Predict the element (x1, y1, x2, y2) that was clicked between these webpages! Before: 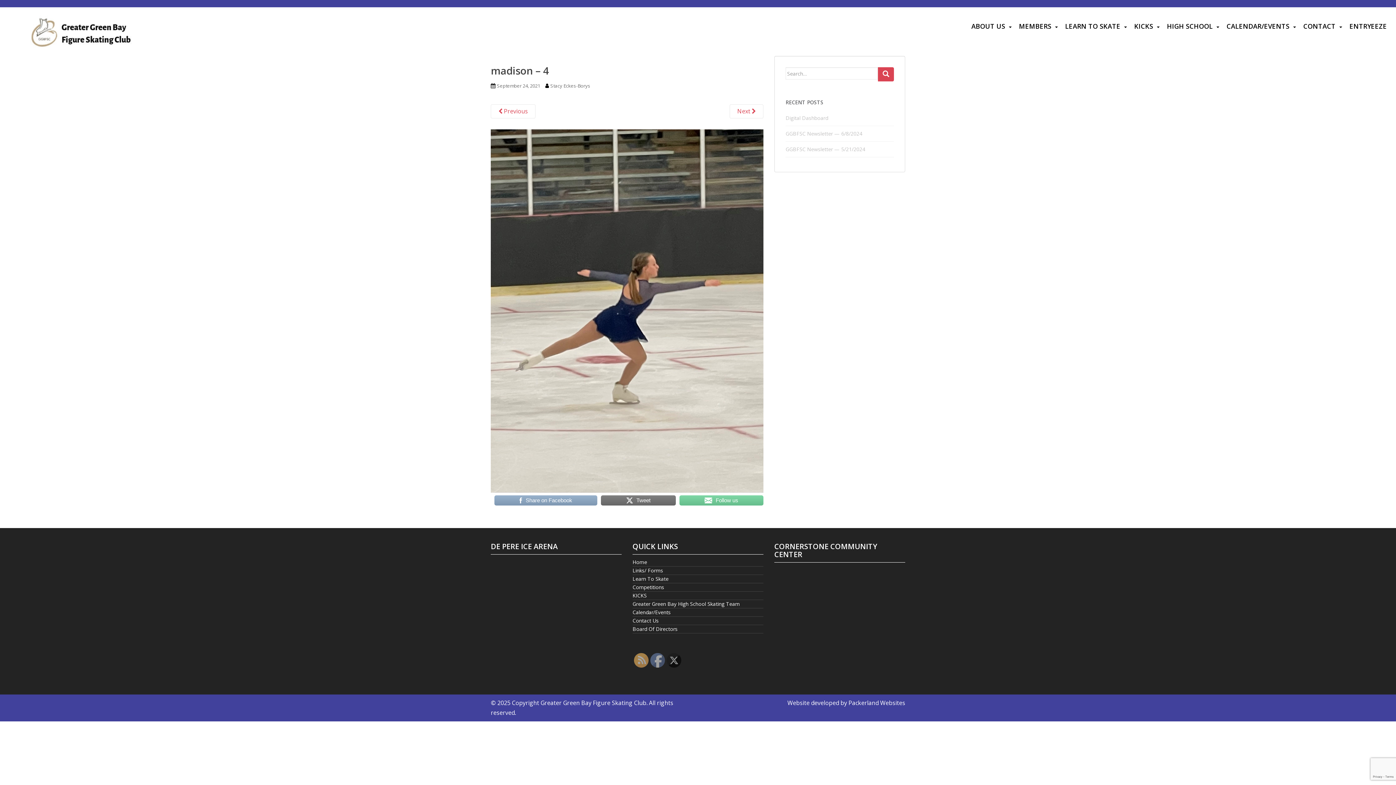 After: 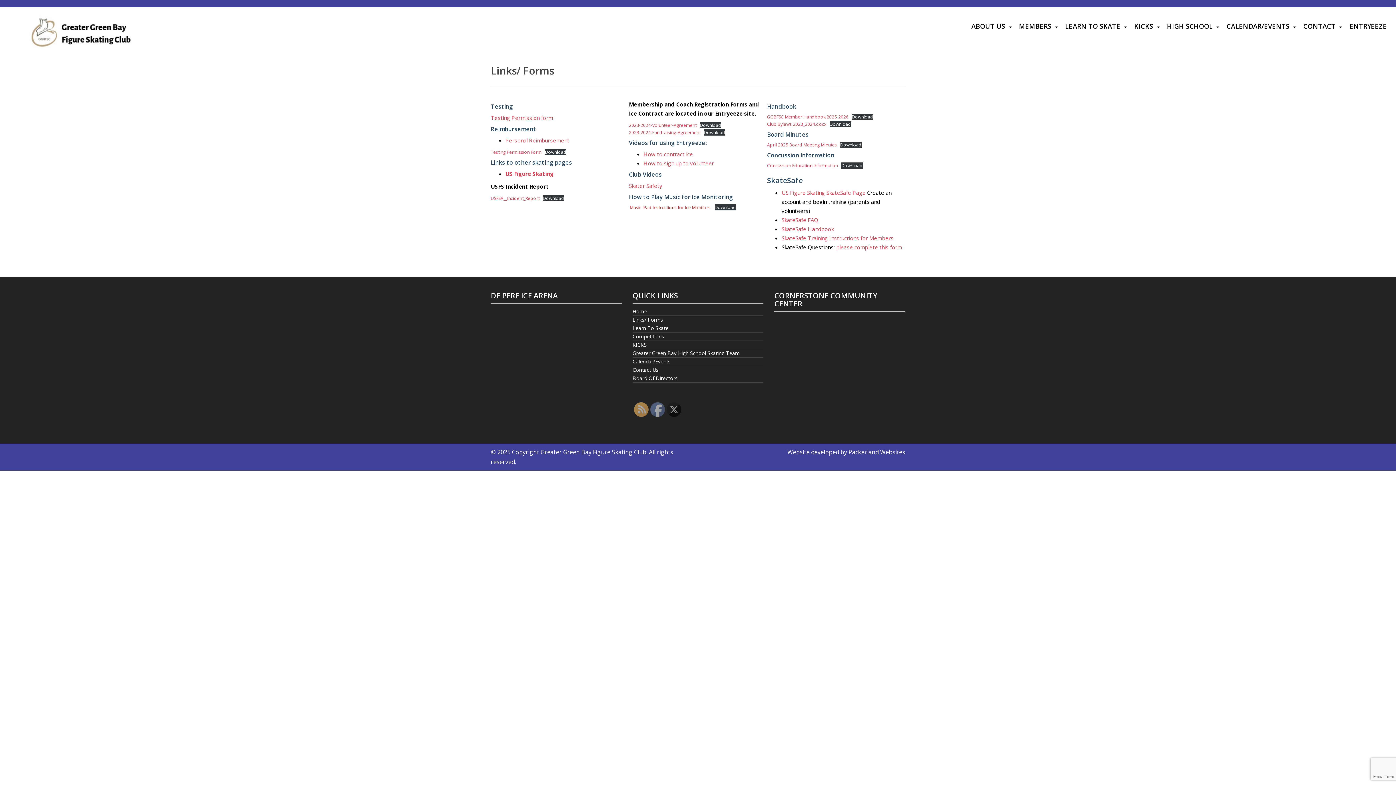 Action: bbox: (632, 566, 763, 575) label: Links/ Forms